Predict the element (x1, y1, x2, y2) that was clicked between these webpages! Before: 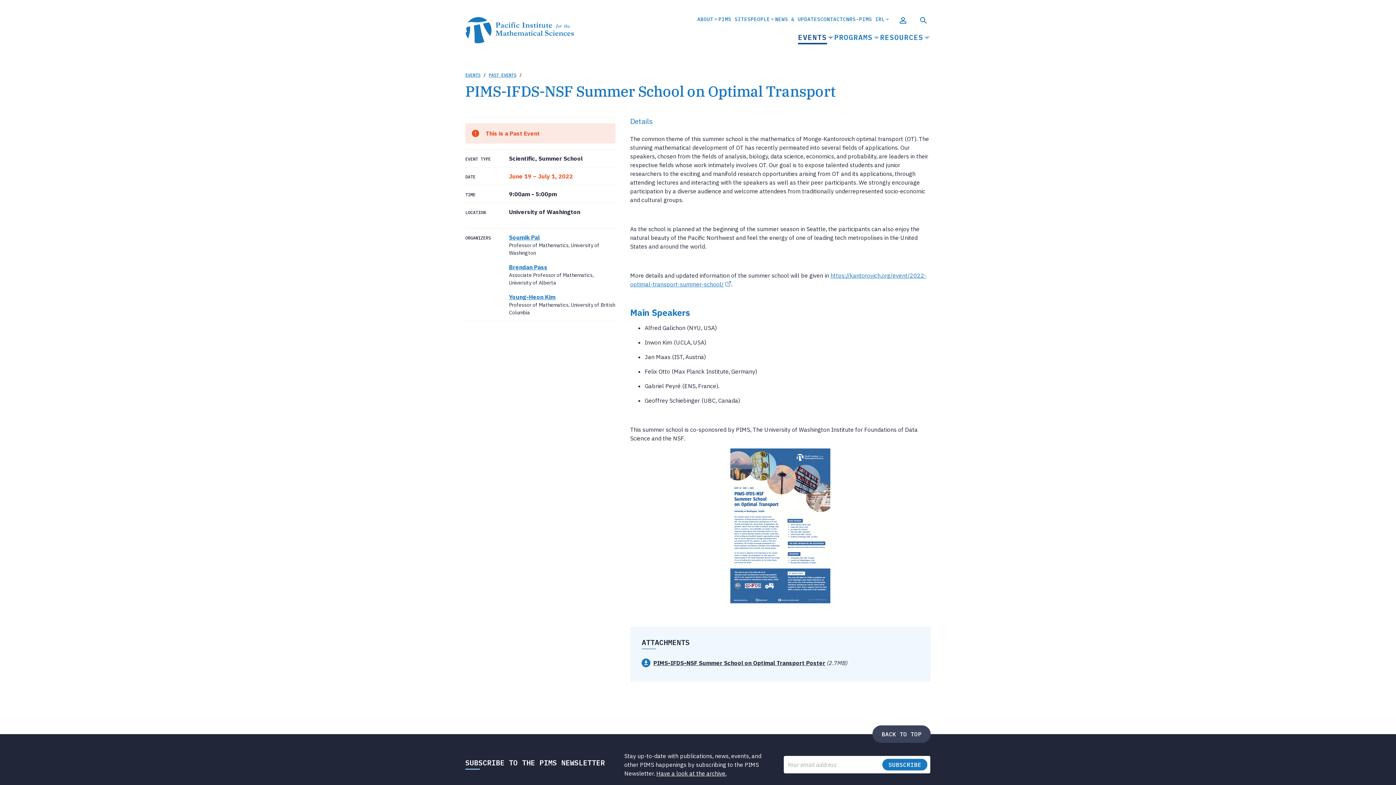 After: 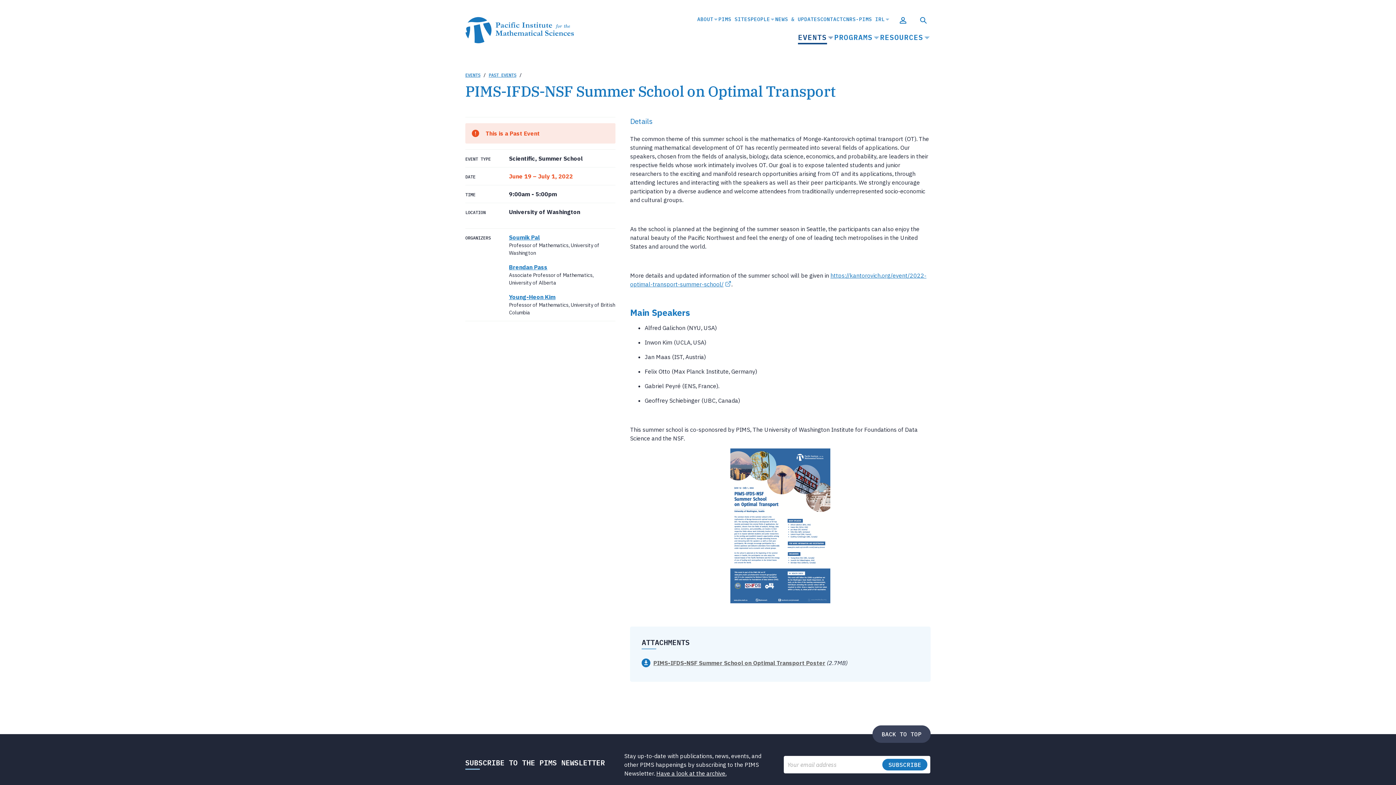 Action: bbox: (653, 658, 825, 667) label: PIMS-IFDS-NSF Summer School on Optimal Transport Poster